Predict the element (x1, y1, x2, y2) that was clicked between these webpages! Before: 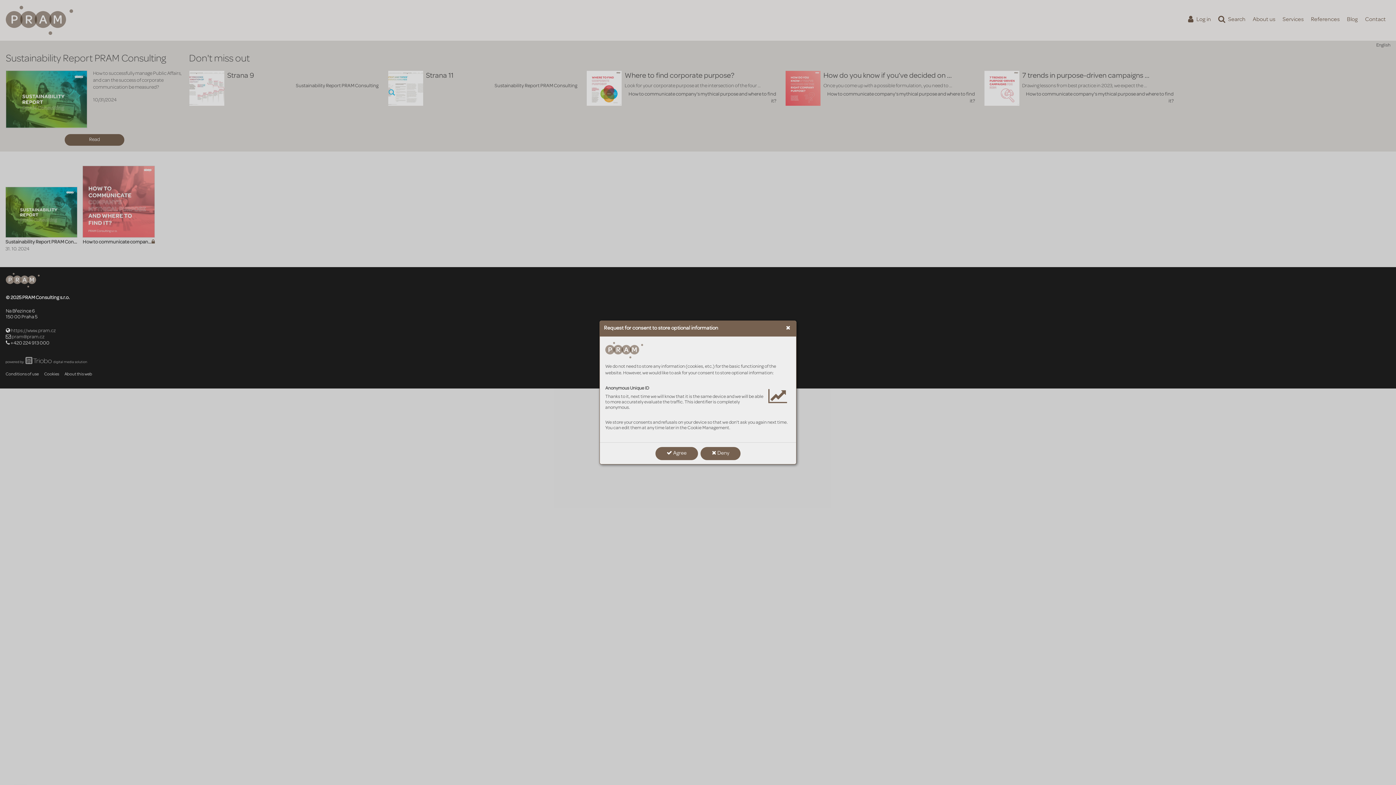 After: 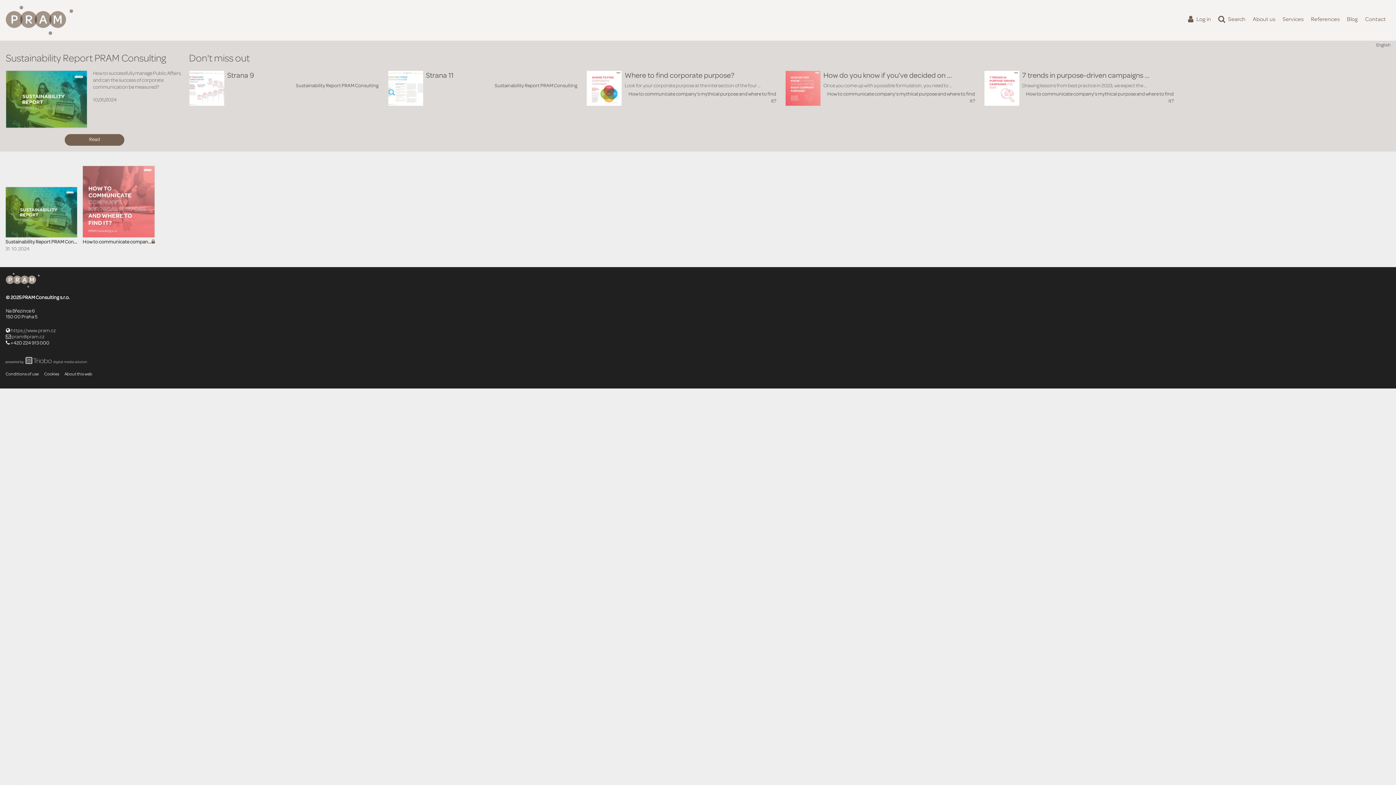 Action: label:  Agree bbox: (655, 447, 698, 460)